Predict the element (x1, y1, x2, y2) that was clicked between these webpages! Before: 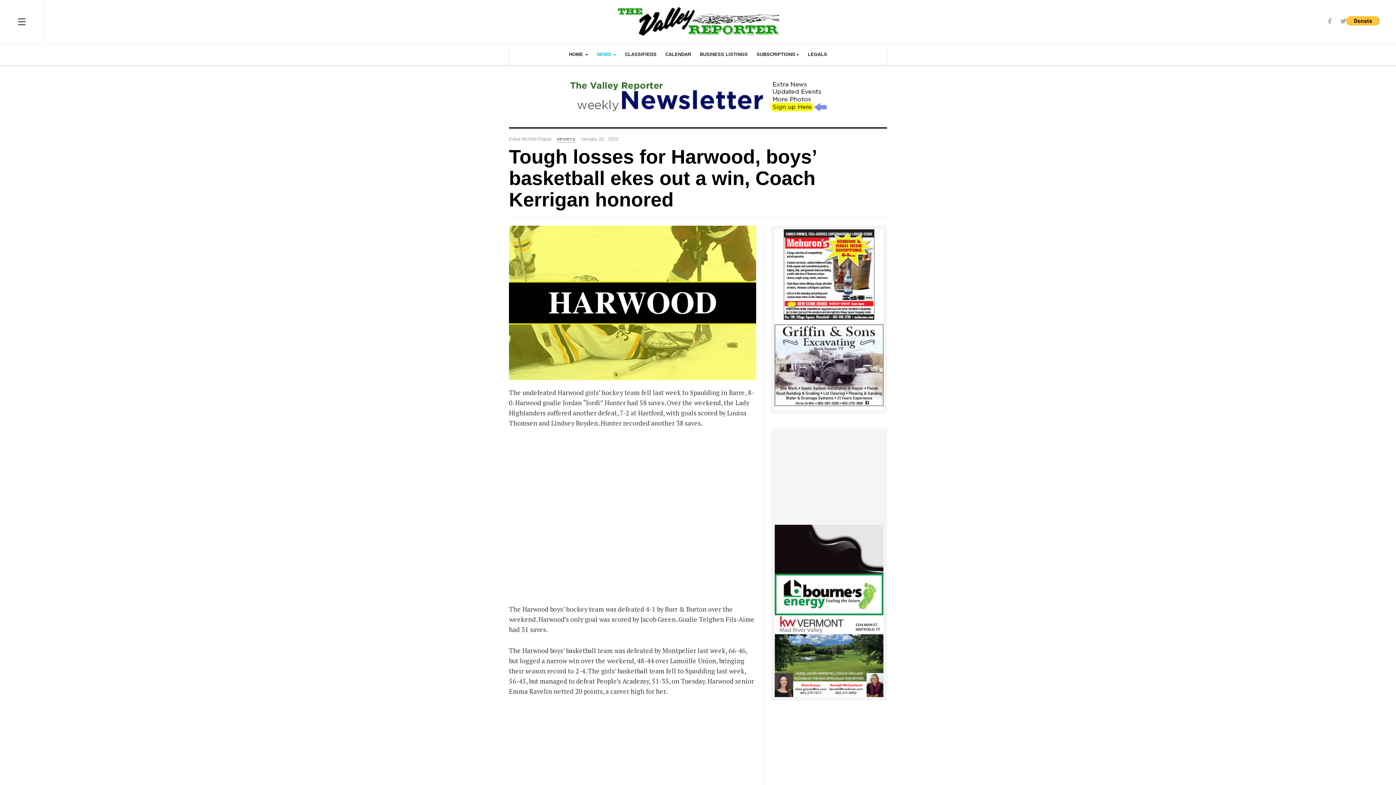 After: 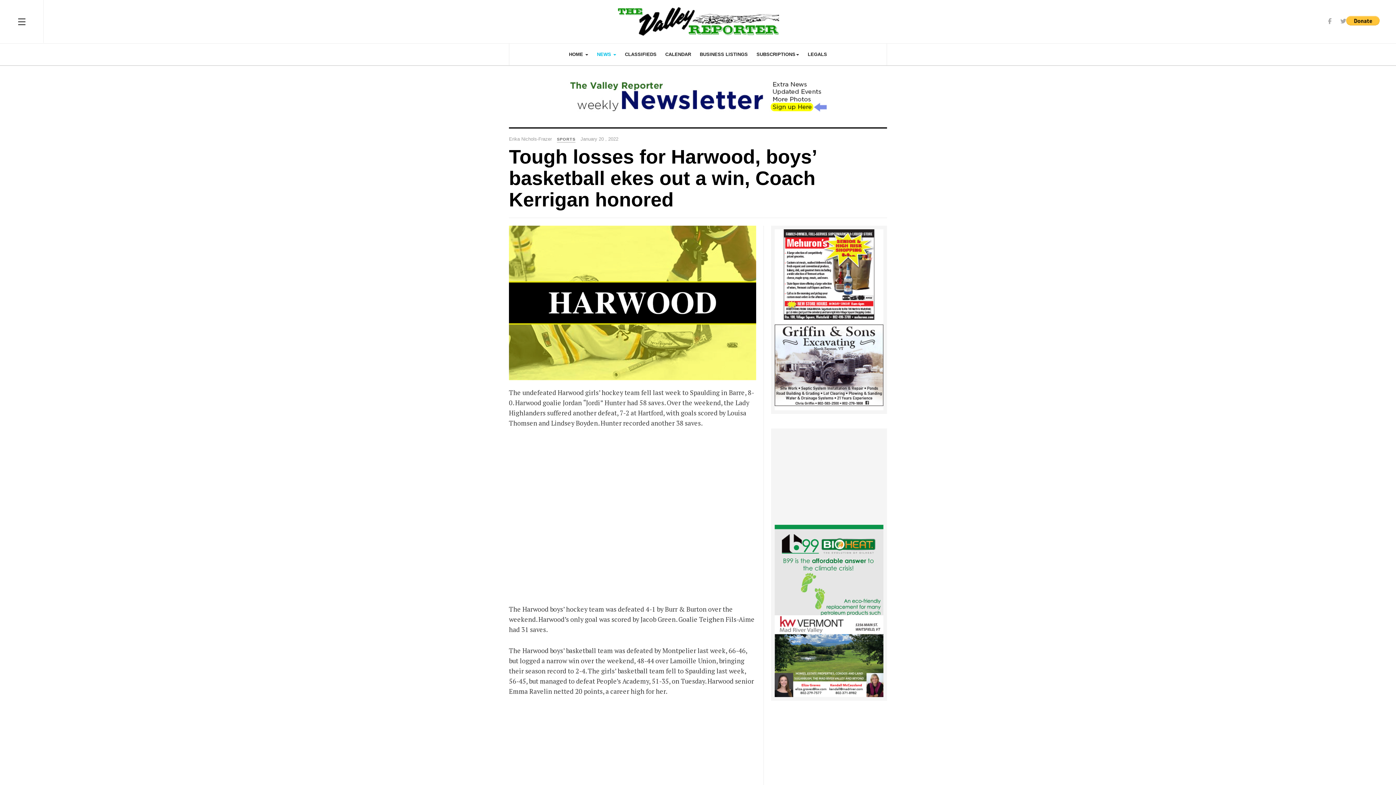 Action: bbox: (774, 653, 883, 659)